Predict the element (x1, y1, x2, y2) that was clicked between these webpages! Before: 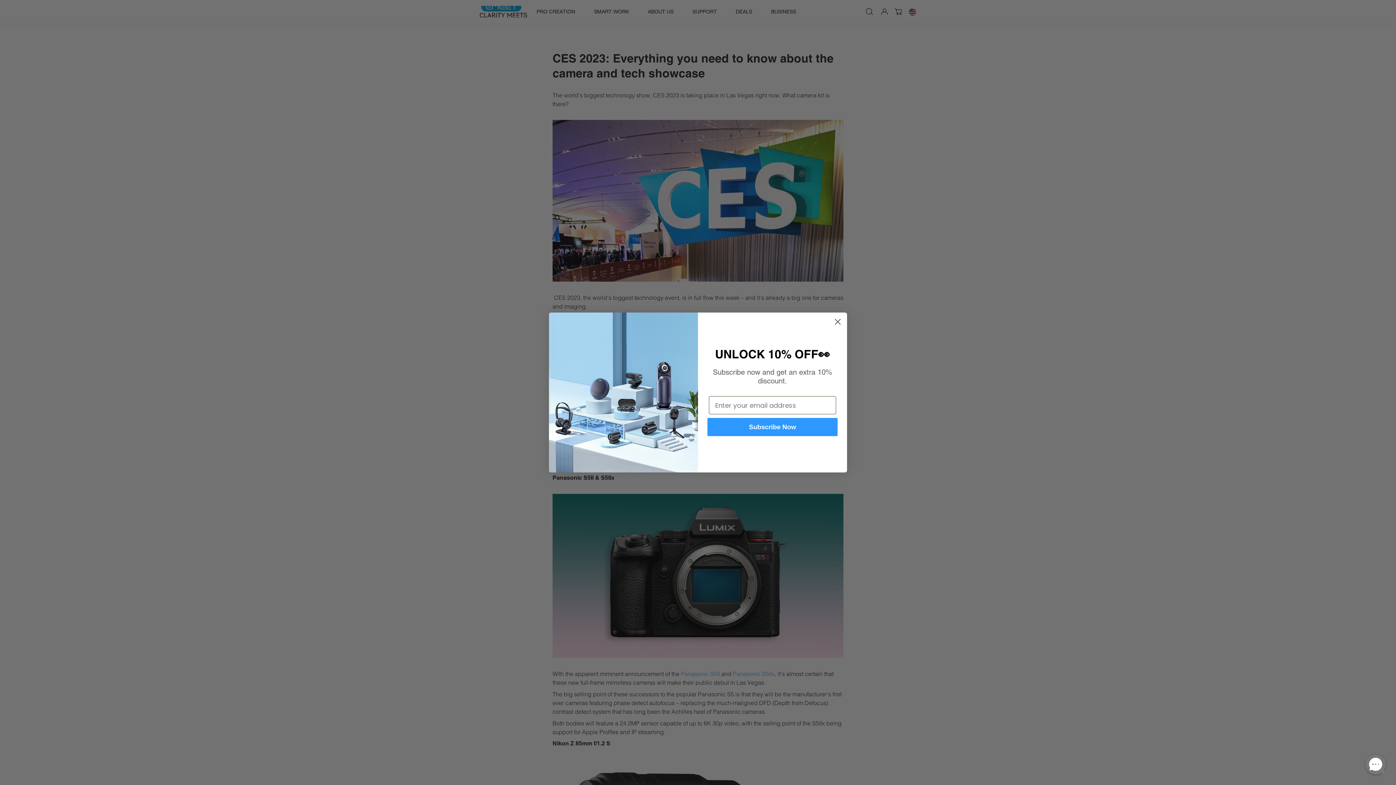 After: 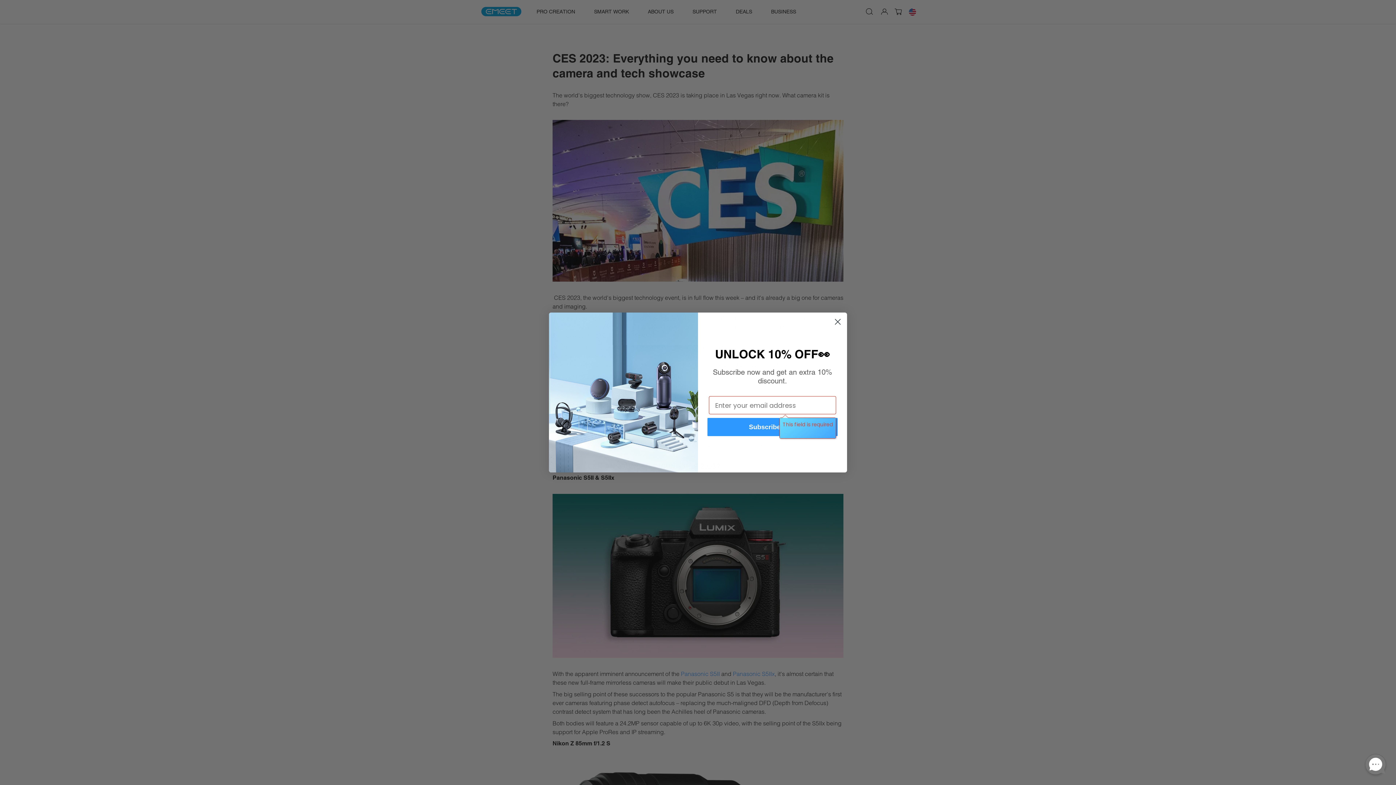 Action: label: Subscribe Now bbox: (707, 418, 837, 436)